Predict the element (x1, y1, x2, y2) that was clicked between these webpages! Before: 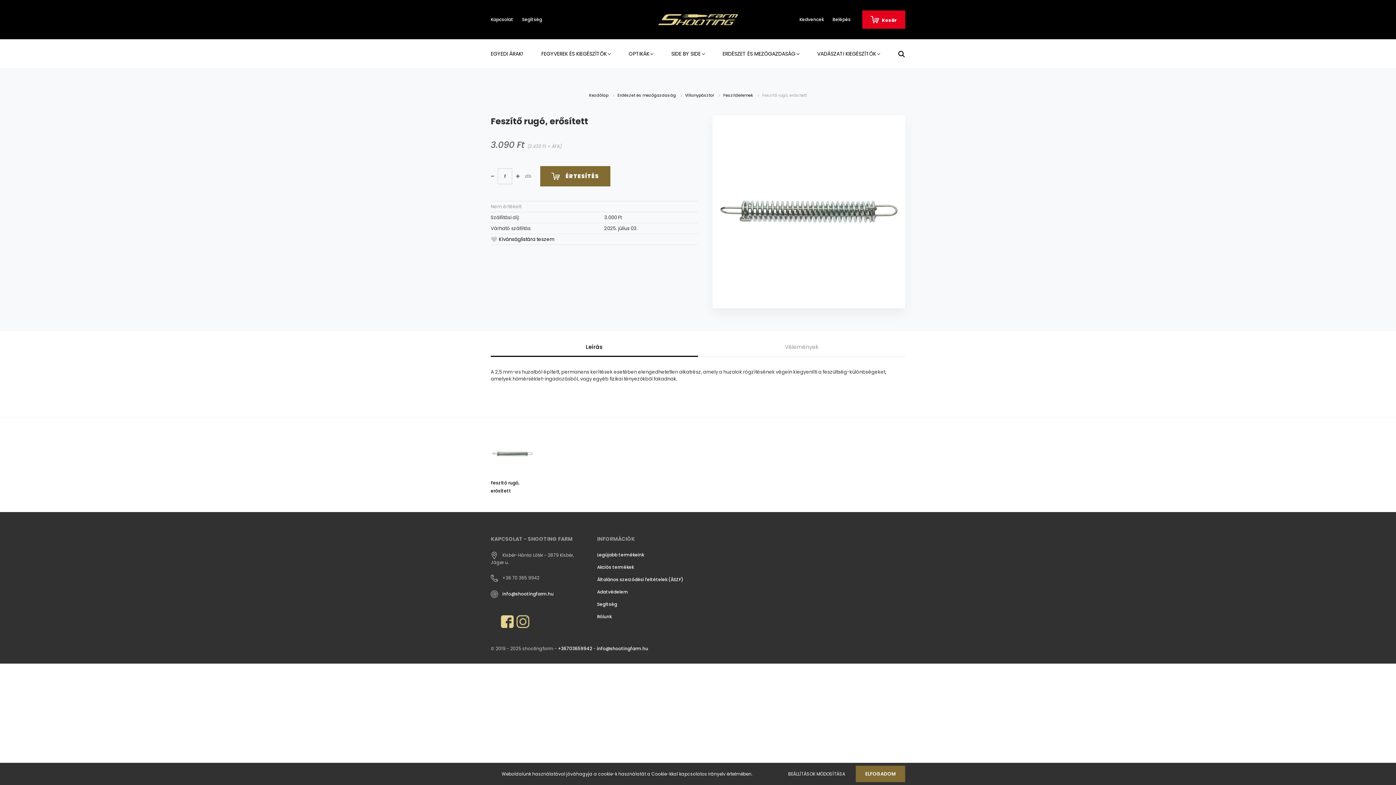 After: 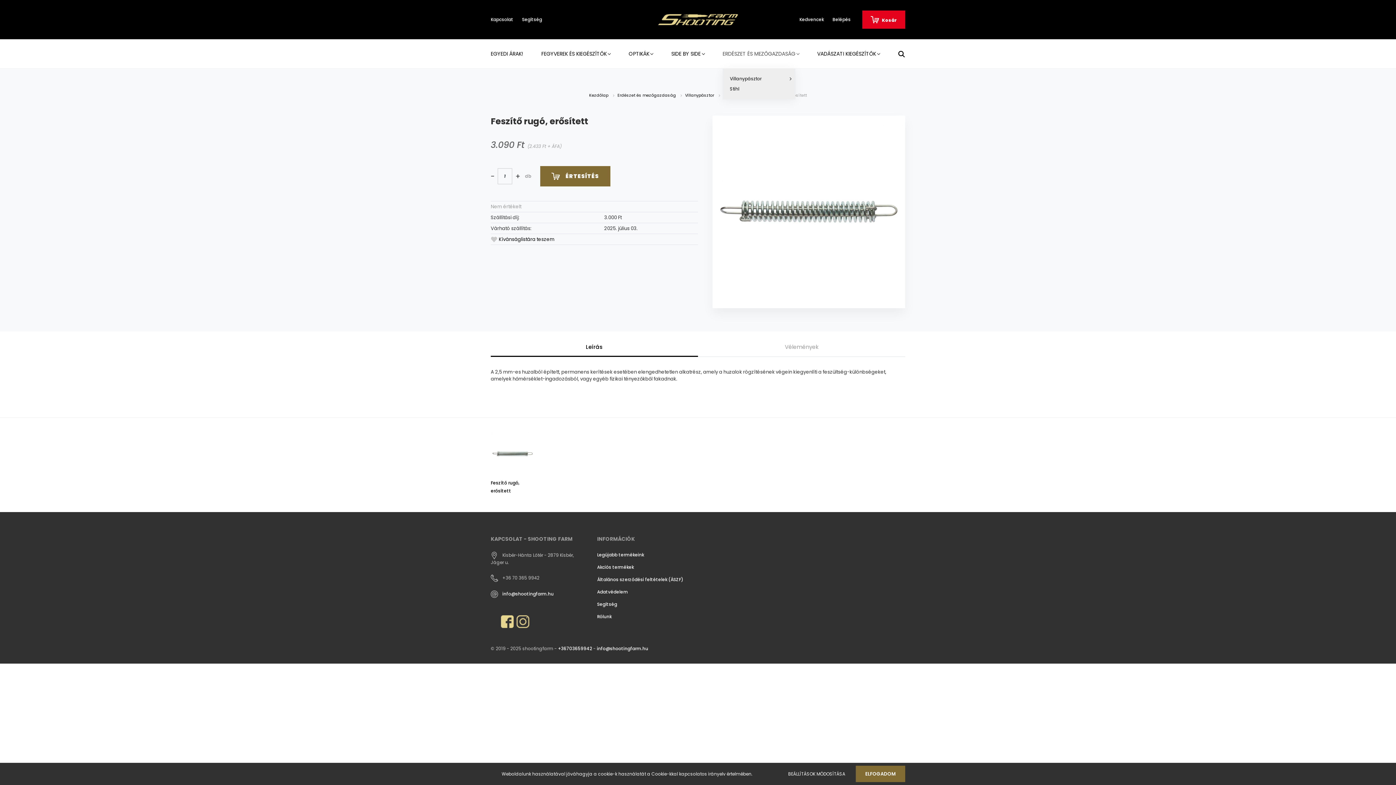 Action: label: ERDÉSZET ÉS MEZŐGAZDASÁG  bbox: (722, 39, 817, 68)